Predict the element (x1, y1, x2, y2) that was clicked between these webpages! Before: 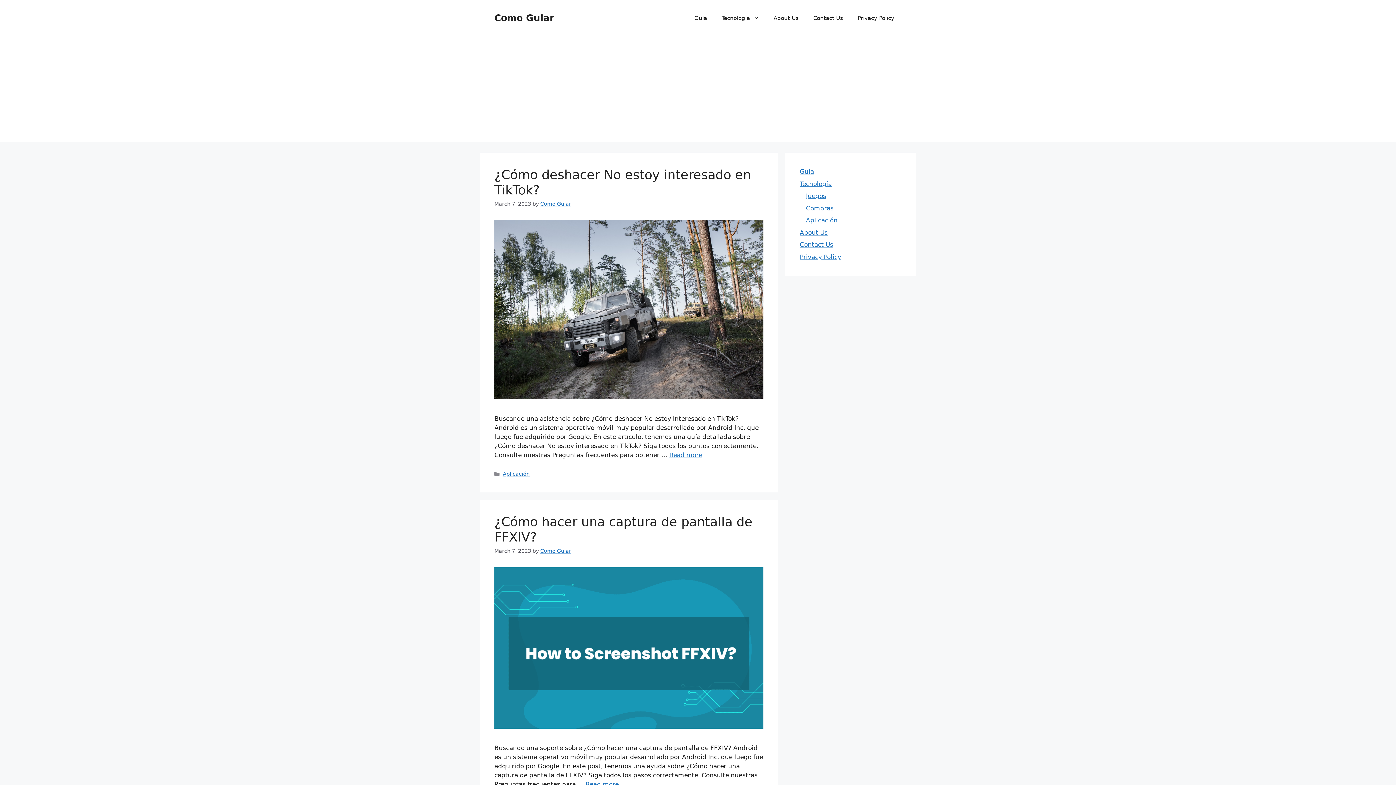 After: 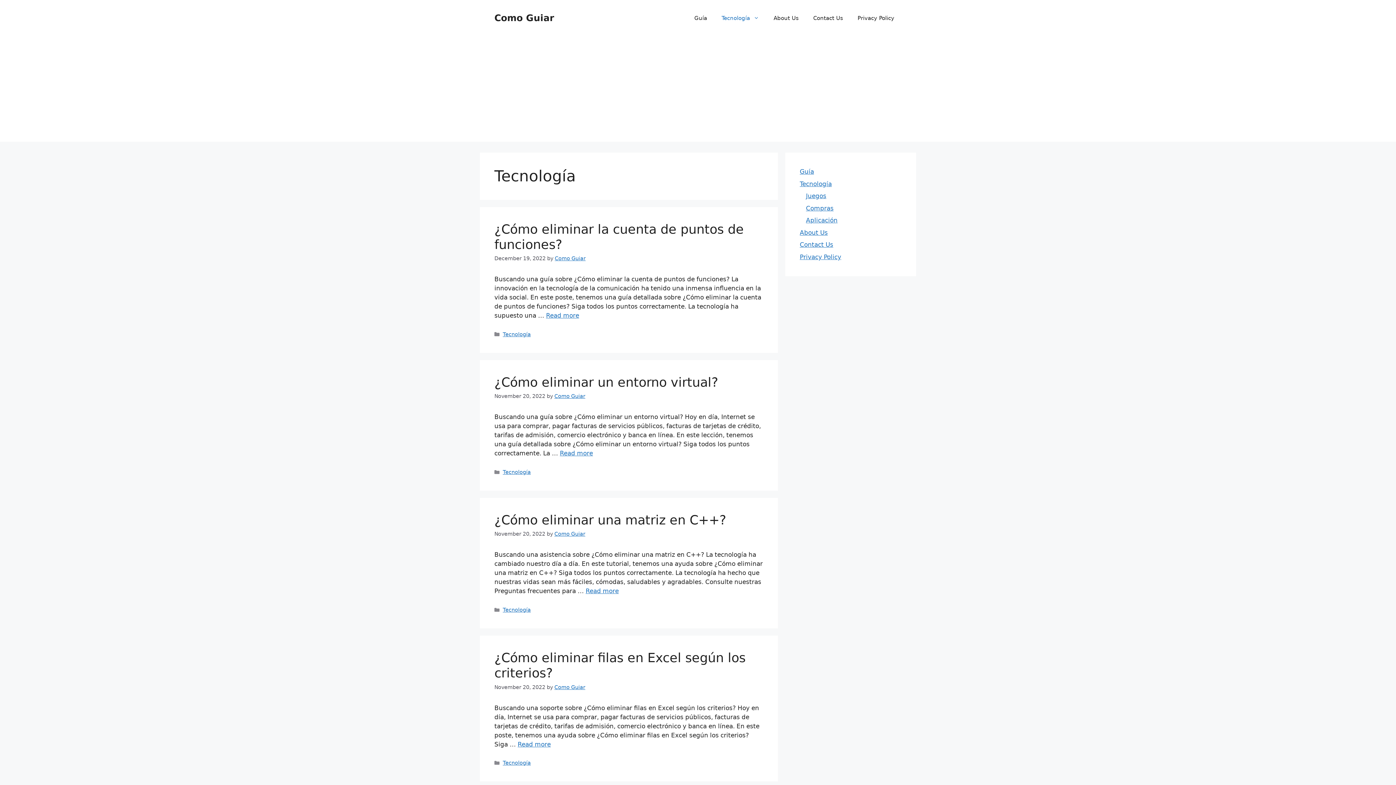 Action: bbox: (800, 180, 832, 187) label: Tecnología